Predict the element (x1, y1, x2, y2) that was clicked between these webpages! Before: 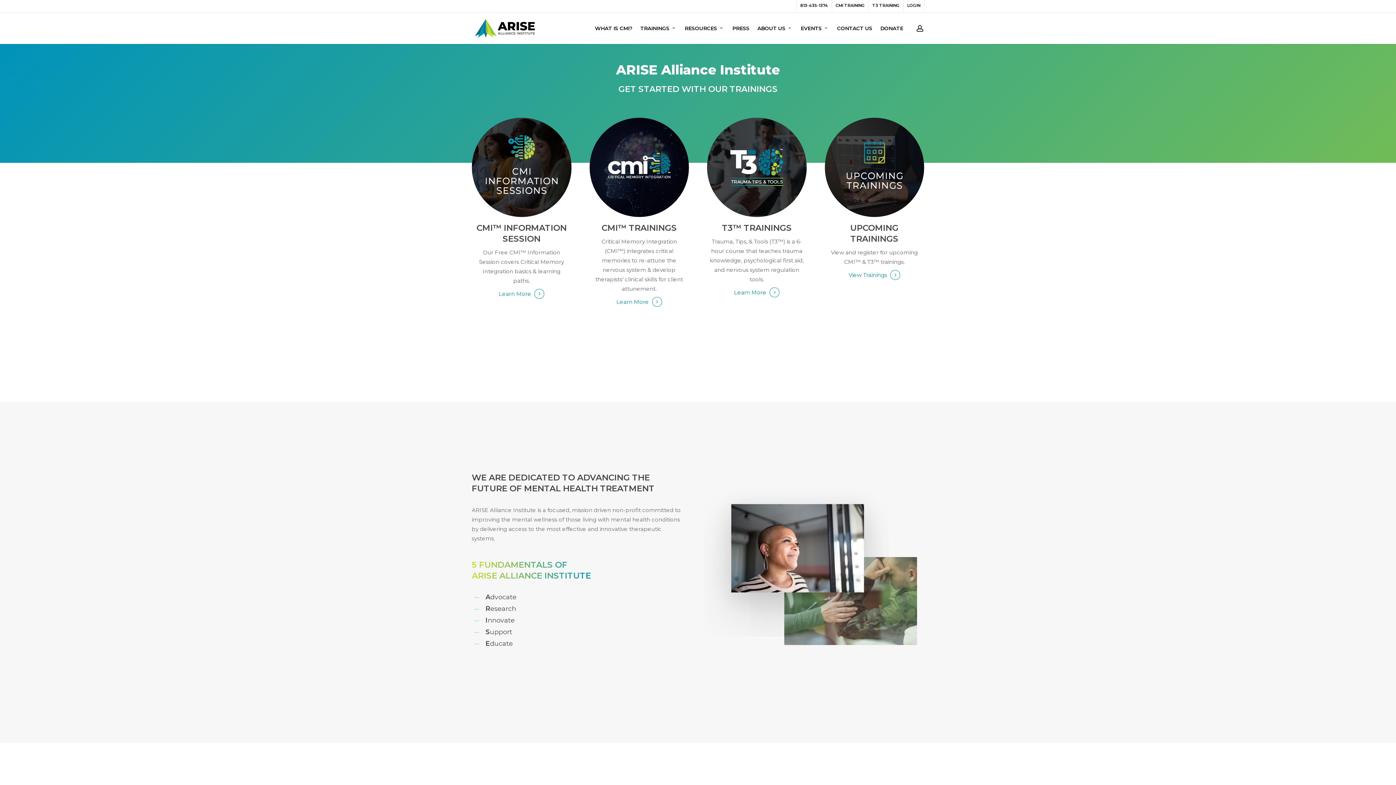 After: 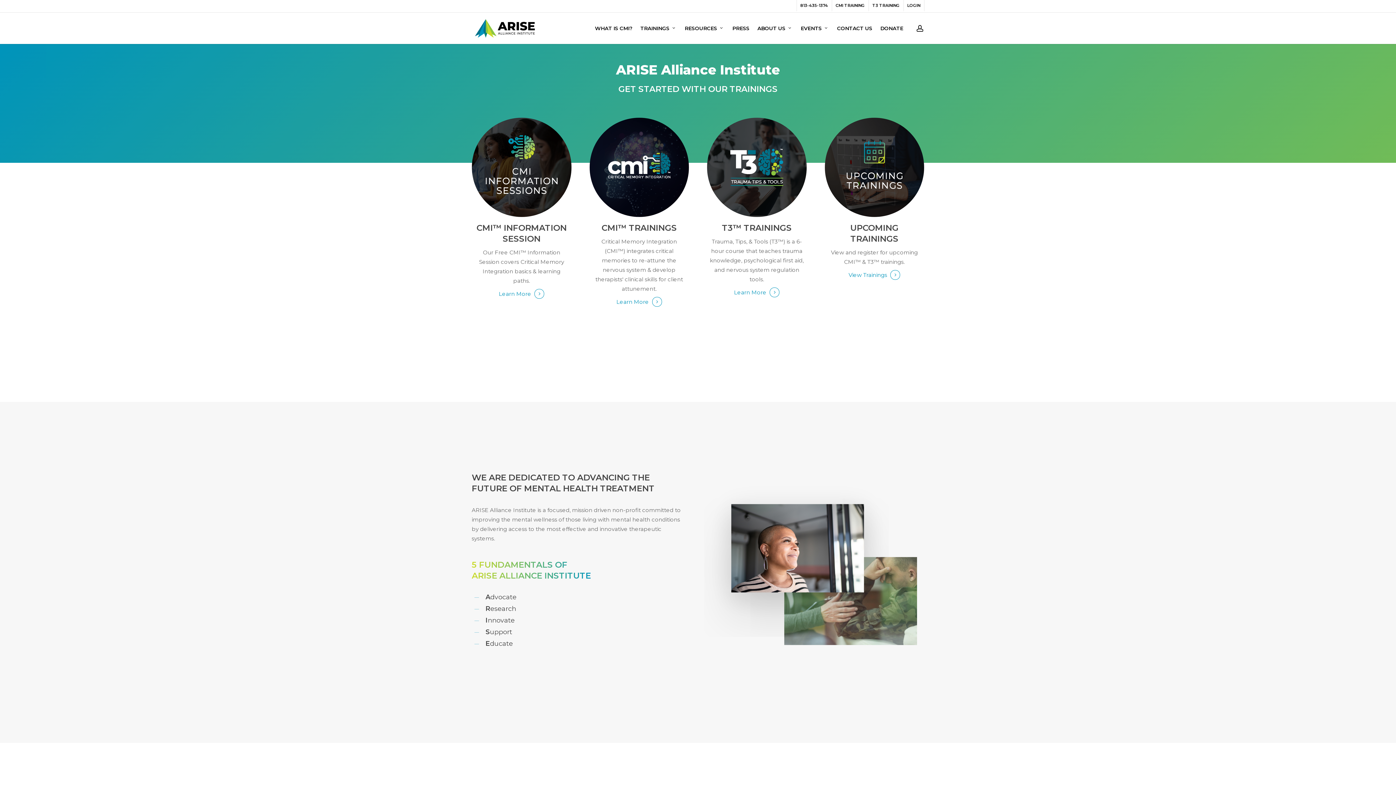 Action: bbox: (471, 17, 538, 39)